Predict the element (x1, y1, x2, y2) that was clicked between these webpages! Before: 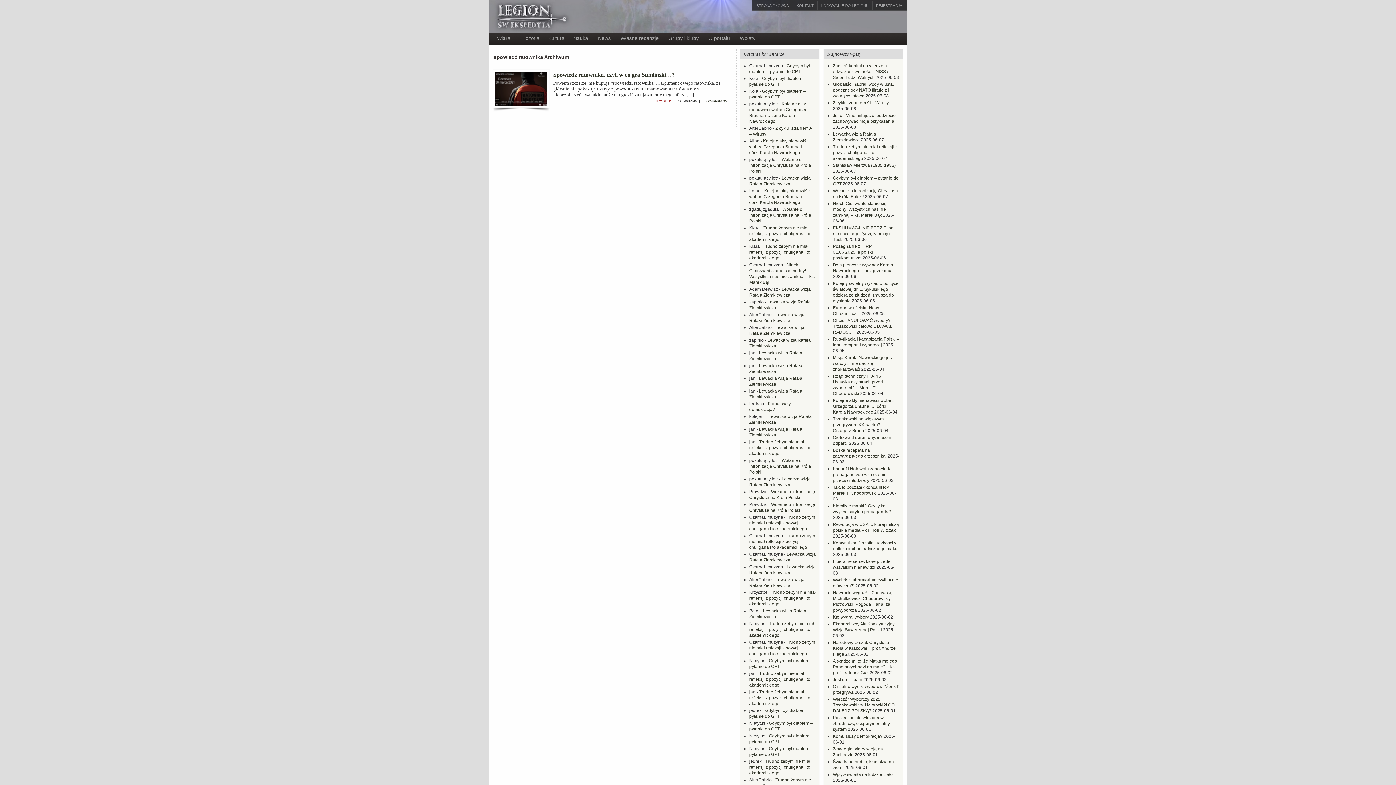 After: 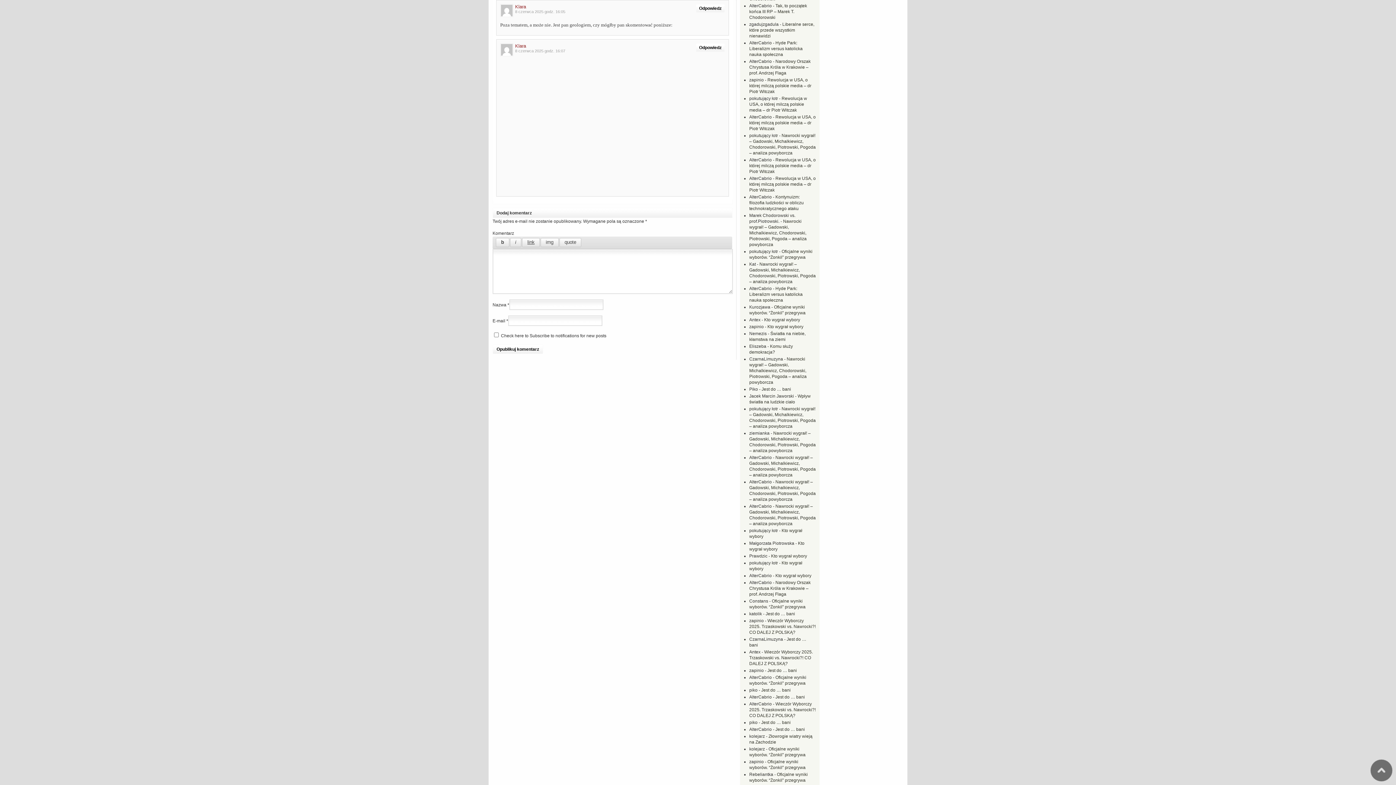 Action: label: Trudno żebym nie miał refleksji z pozycji chuligana i to akademickiego bbox: (749, 244, 810, 260)